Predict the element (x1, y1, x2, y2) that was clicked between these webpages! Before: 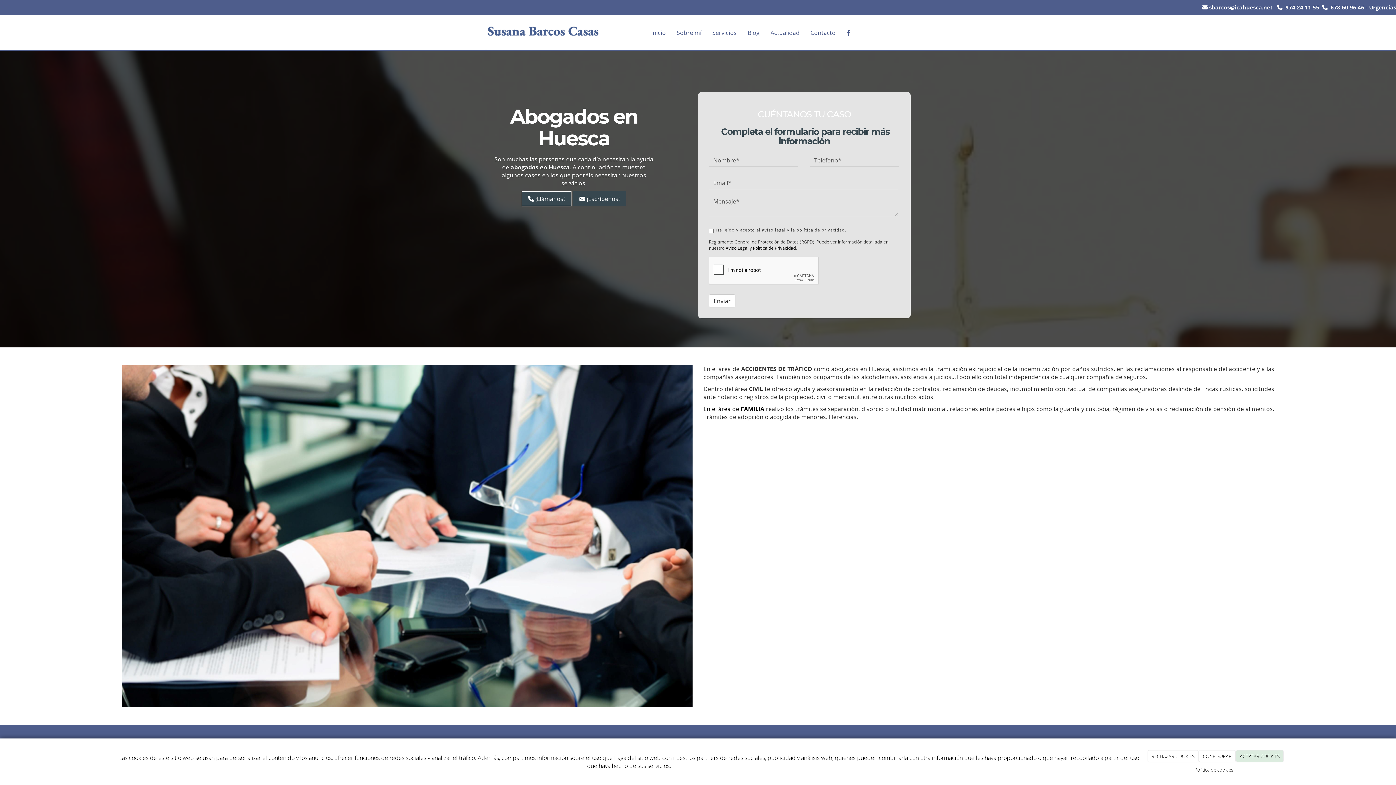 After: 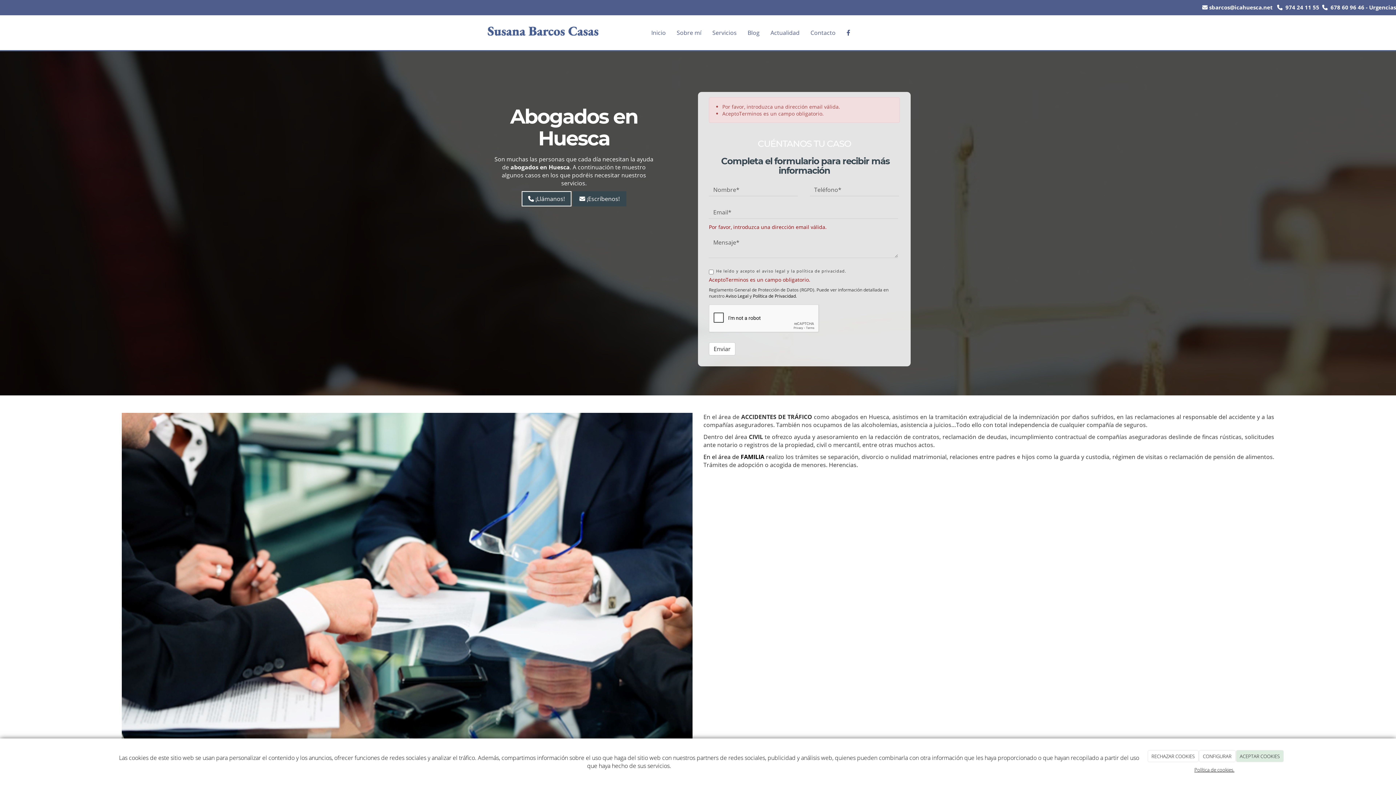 Action: label: Enviar bbox: (709, 294, 735, 307)